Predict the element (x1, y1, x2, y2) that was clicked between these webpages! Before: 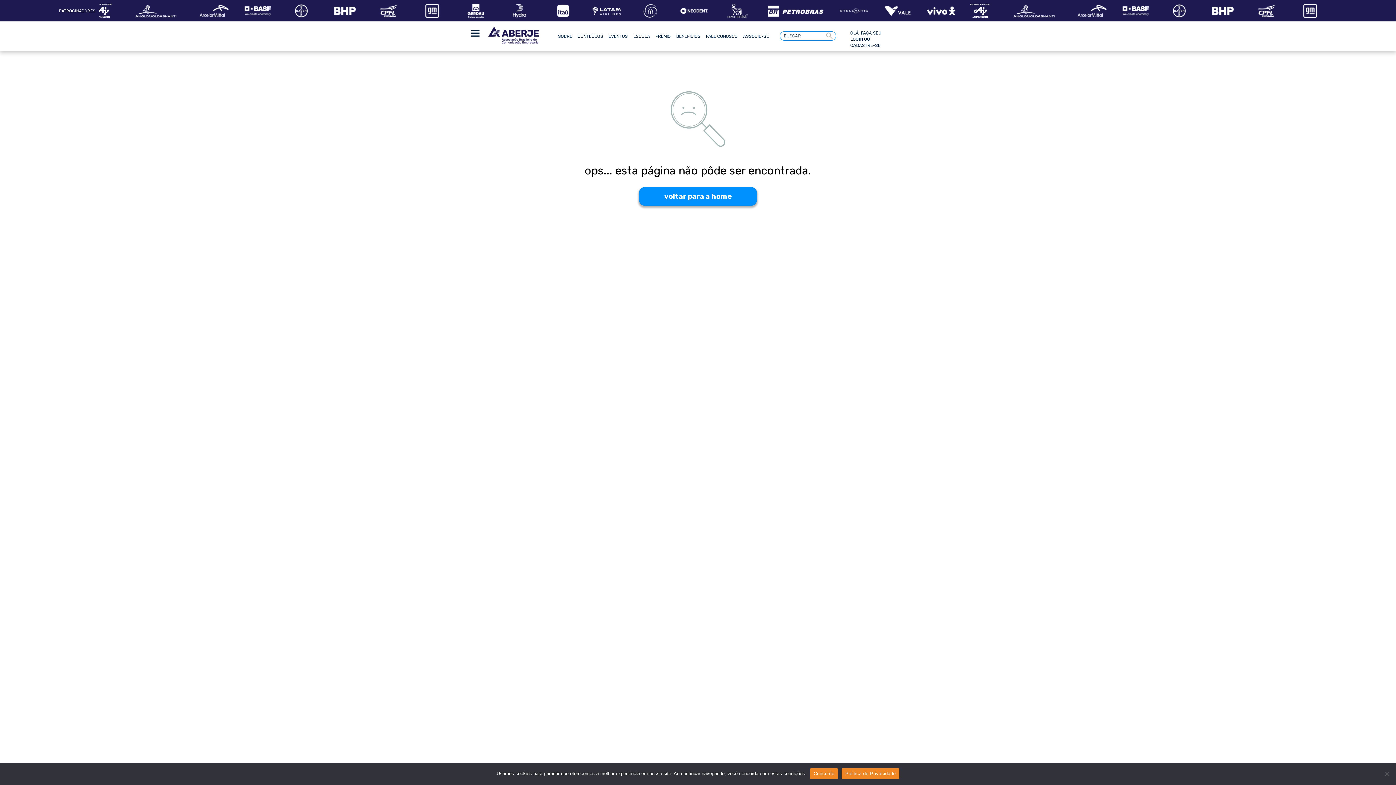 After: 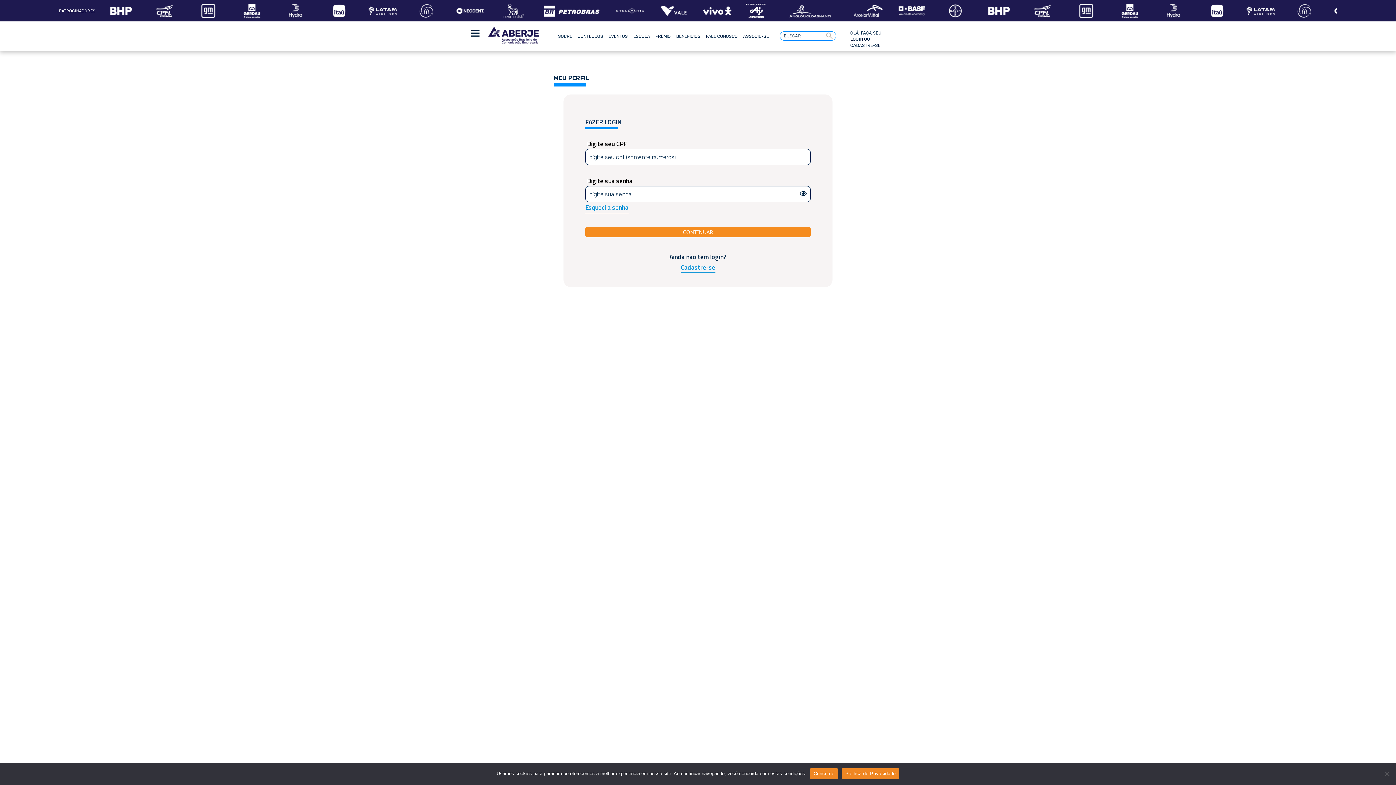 Action: bbox: (850, 30, 894, 48) label: OLÁ, FAÇA SEU LOGIN OU CADASTRE-SE